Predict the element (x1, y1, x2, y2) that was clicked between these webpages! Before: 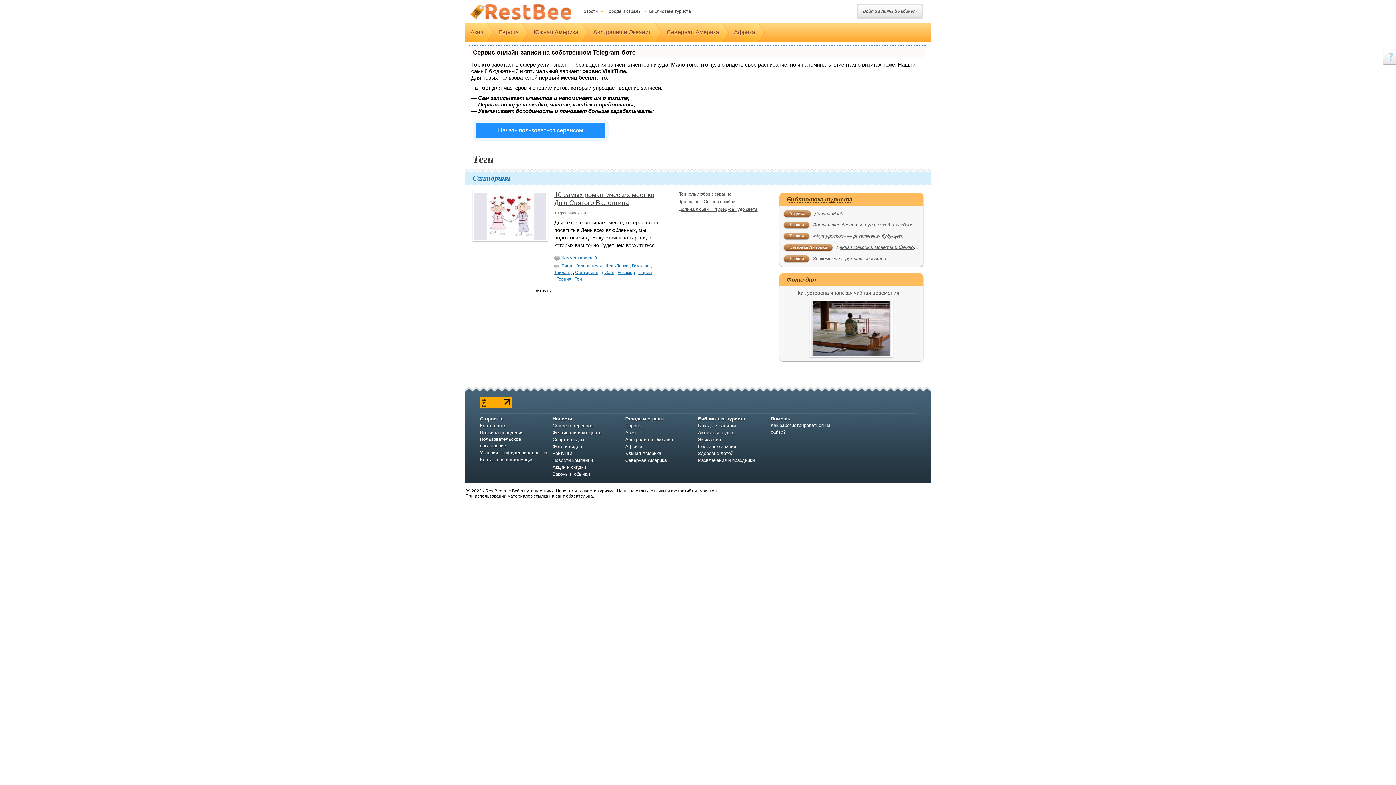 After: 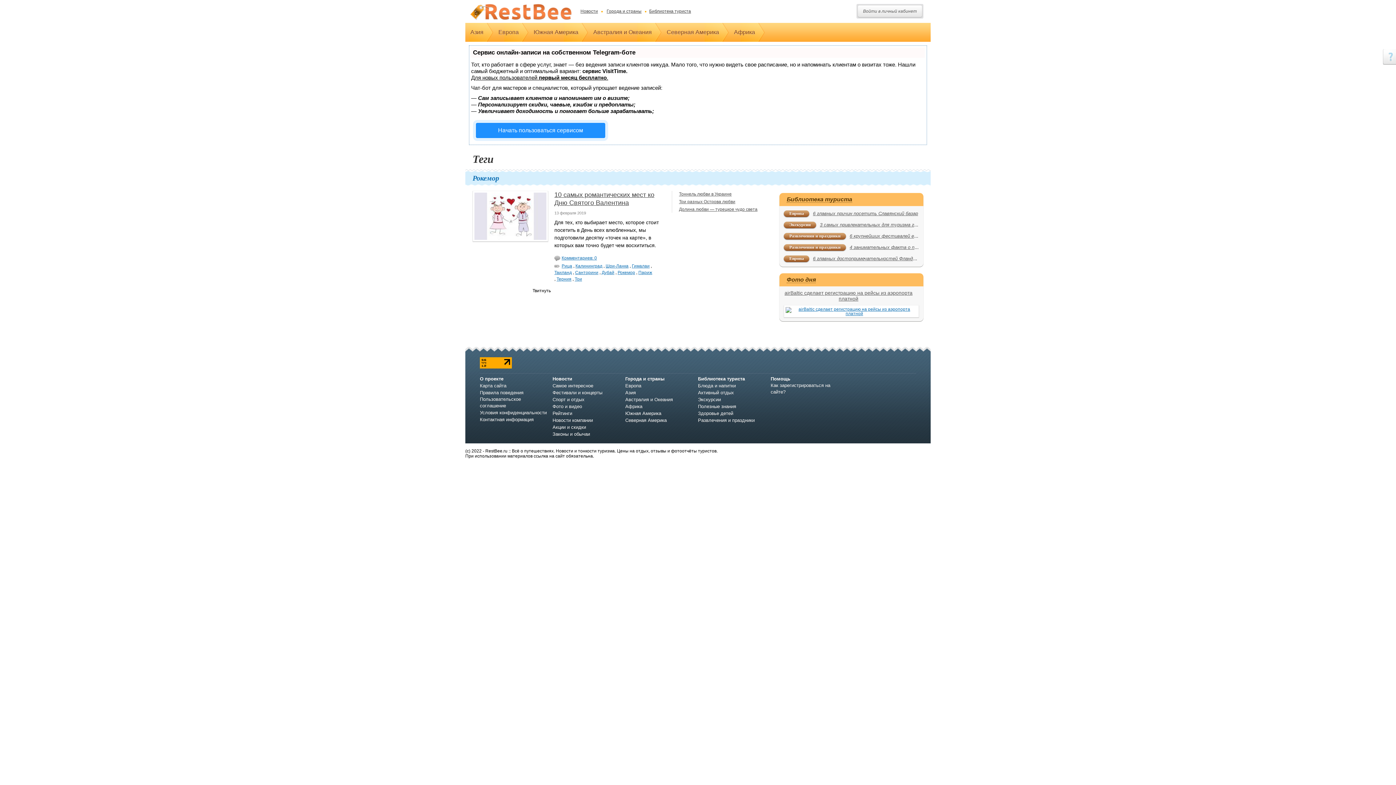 Action: label: Рокемор bbox: (617, 270, 635, 275)